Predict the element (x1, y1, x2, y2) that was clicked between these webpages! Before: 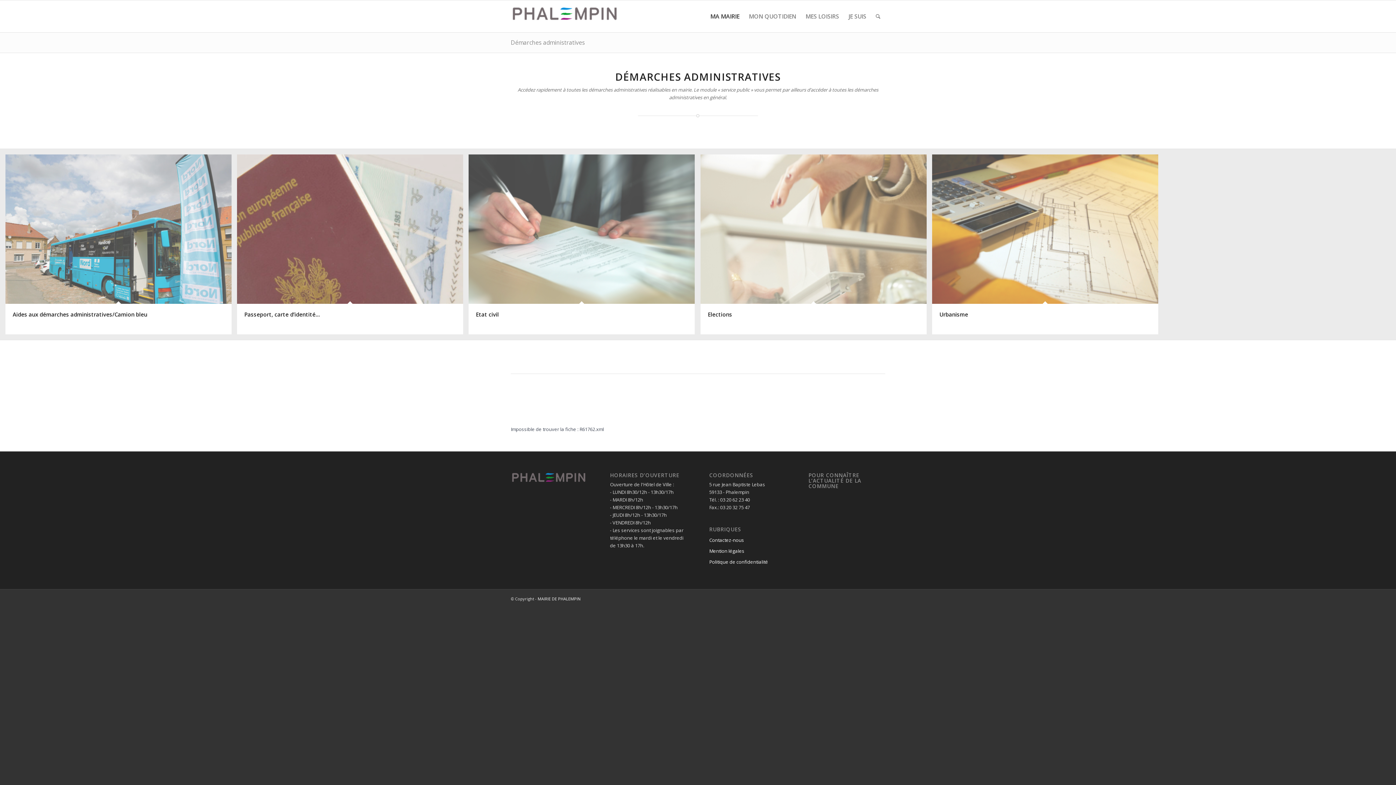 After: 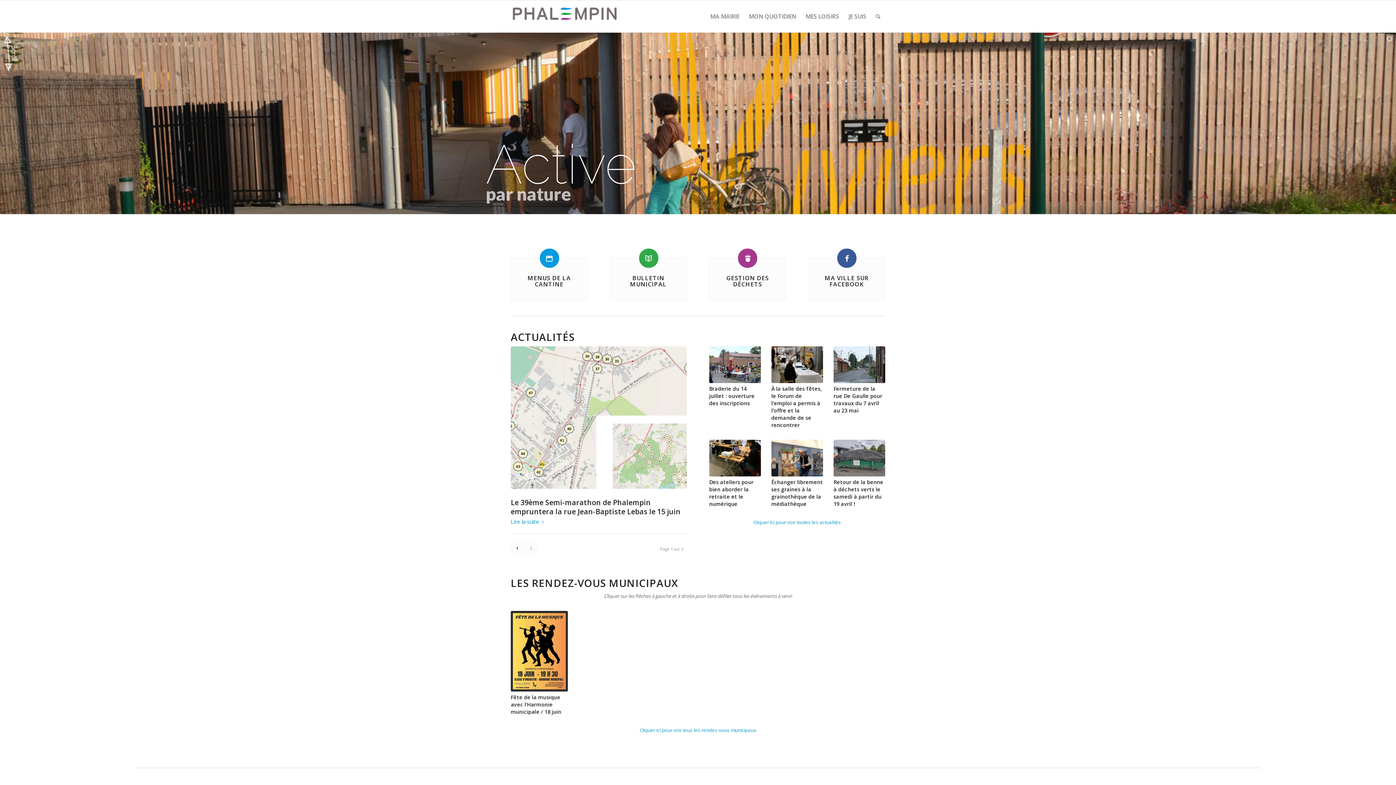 Action: label: MAIRIE DE PHALEMPIN bbox: (537, 596, 580, 601)